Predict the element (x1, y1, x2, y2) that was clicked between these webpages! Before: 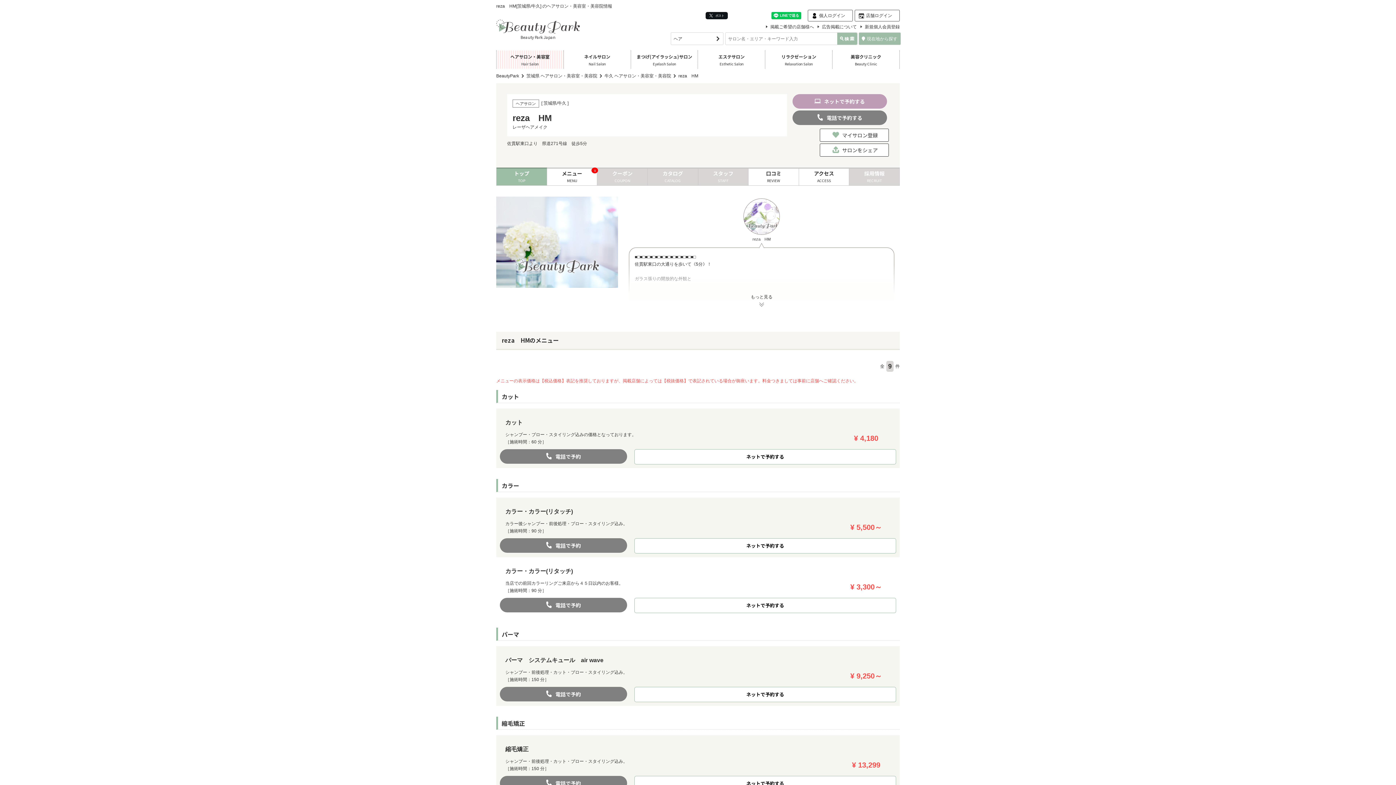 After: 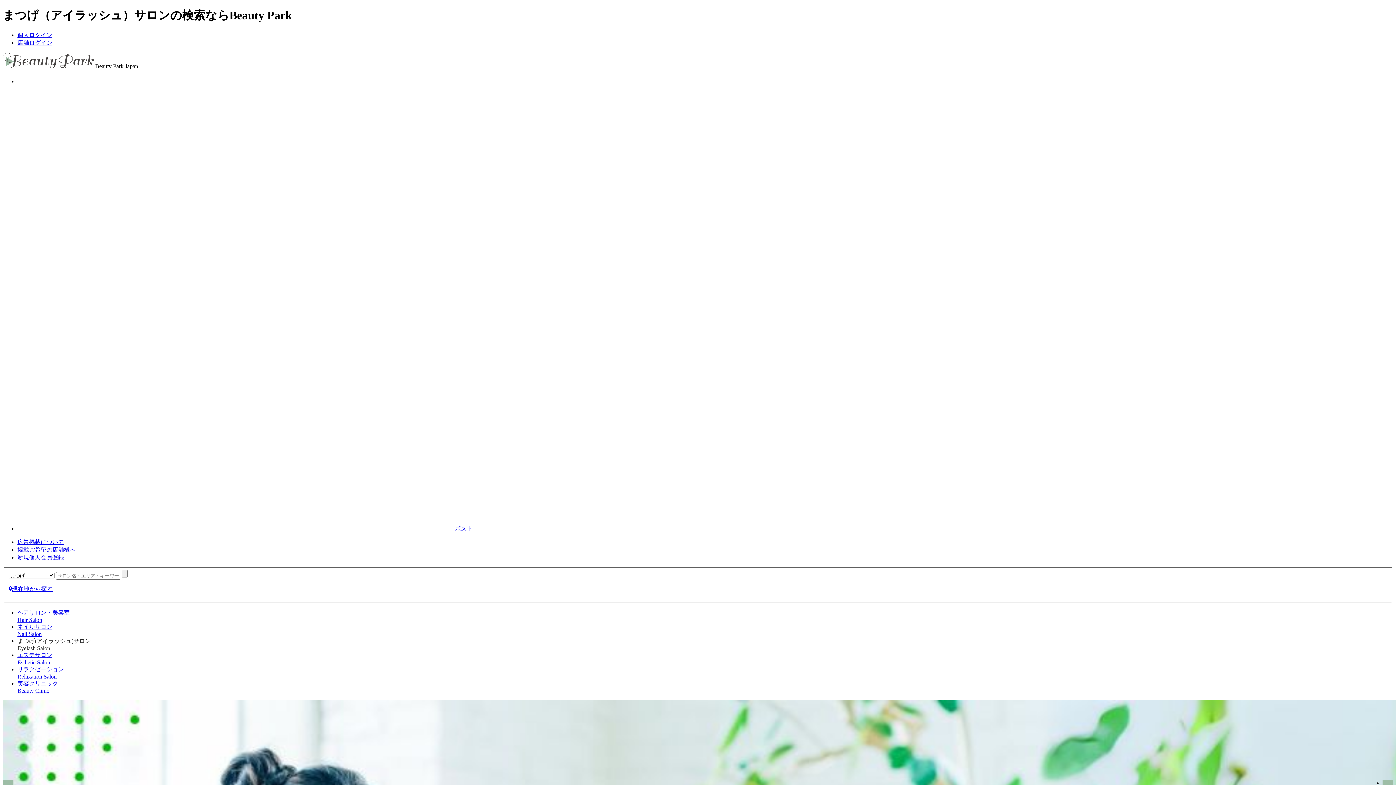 Action: label: まつげ(アイラッシュ)サロン
Eyelash Salon bbox: (631, 50, 698, 68)